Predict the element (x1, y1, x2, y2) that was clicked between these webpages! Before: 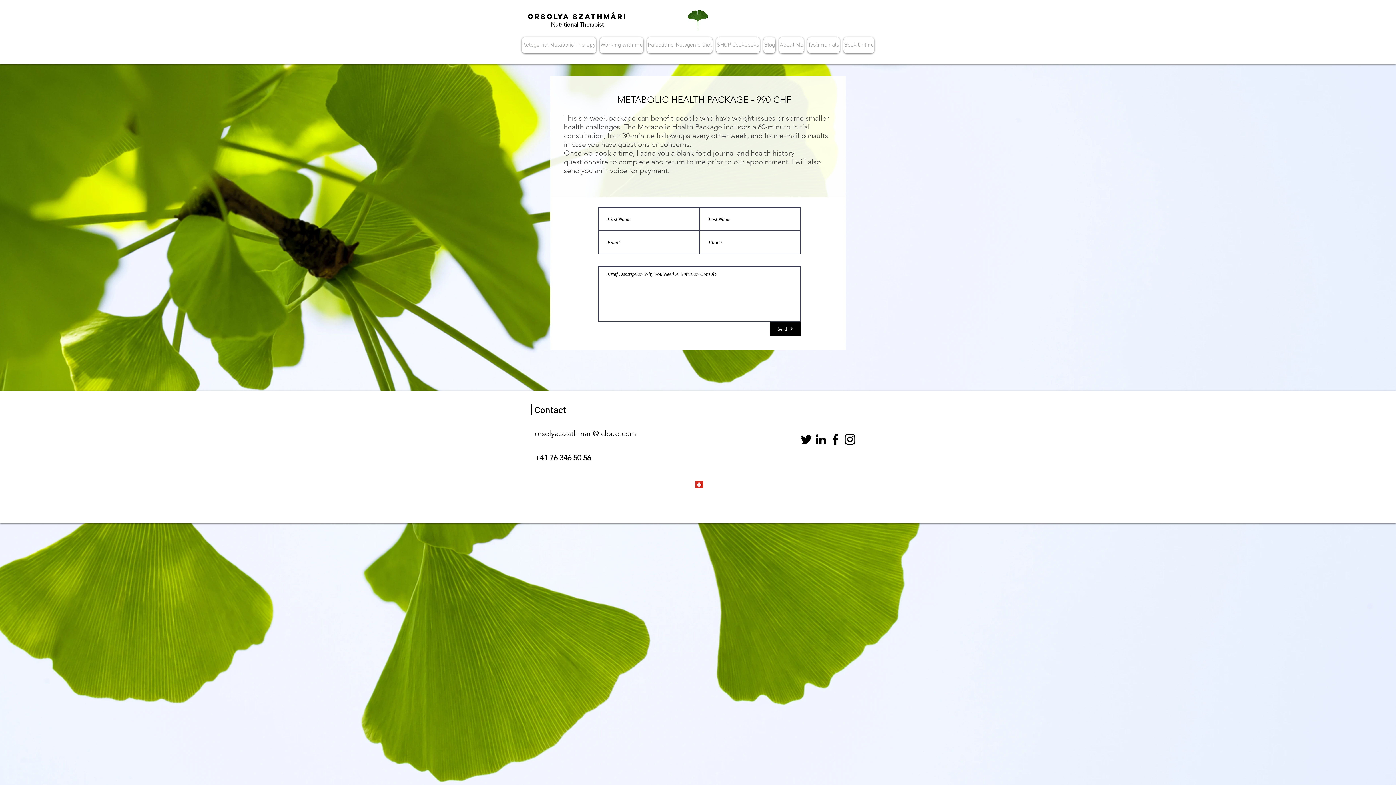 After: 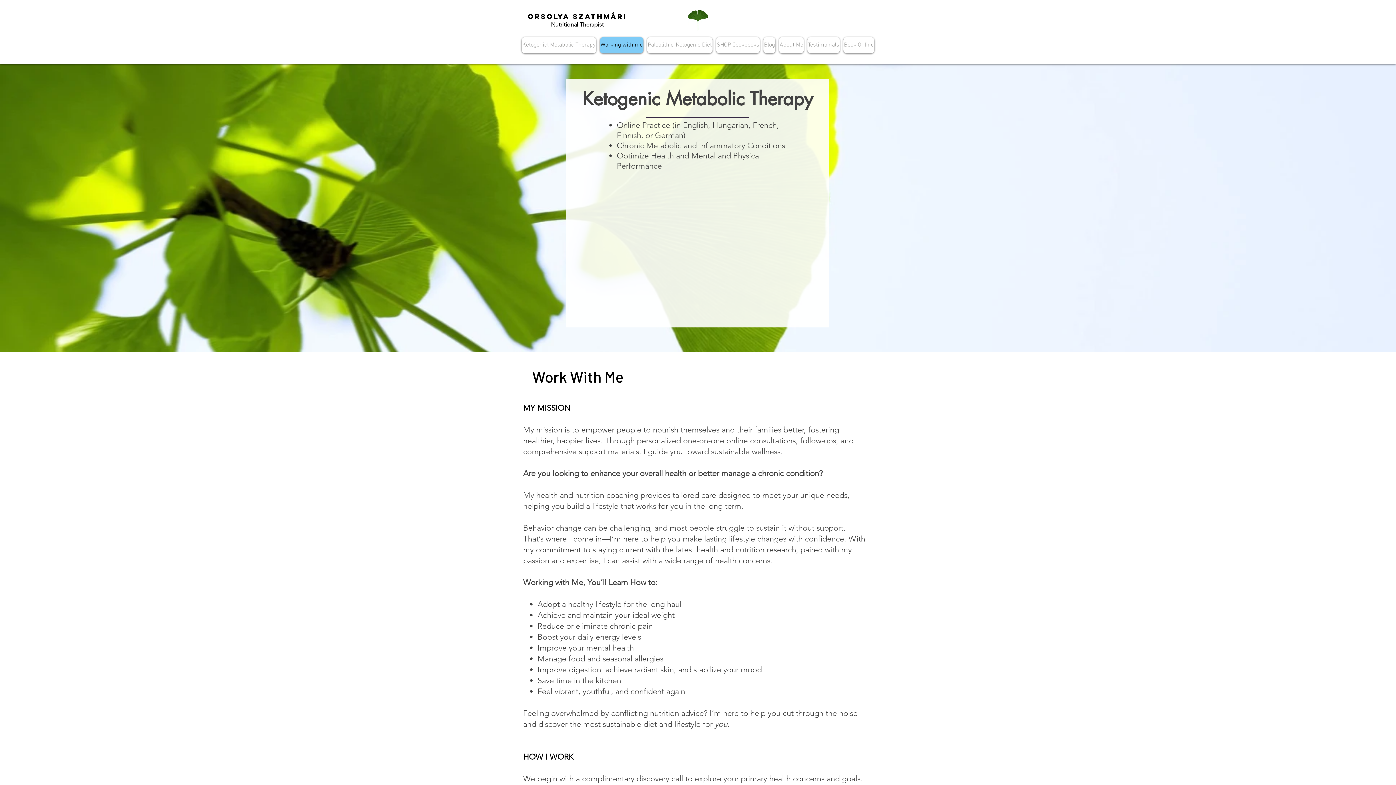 Action: bbox: (695, 481, 702, 488)